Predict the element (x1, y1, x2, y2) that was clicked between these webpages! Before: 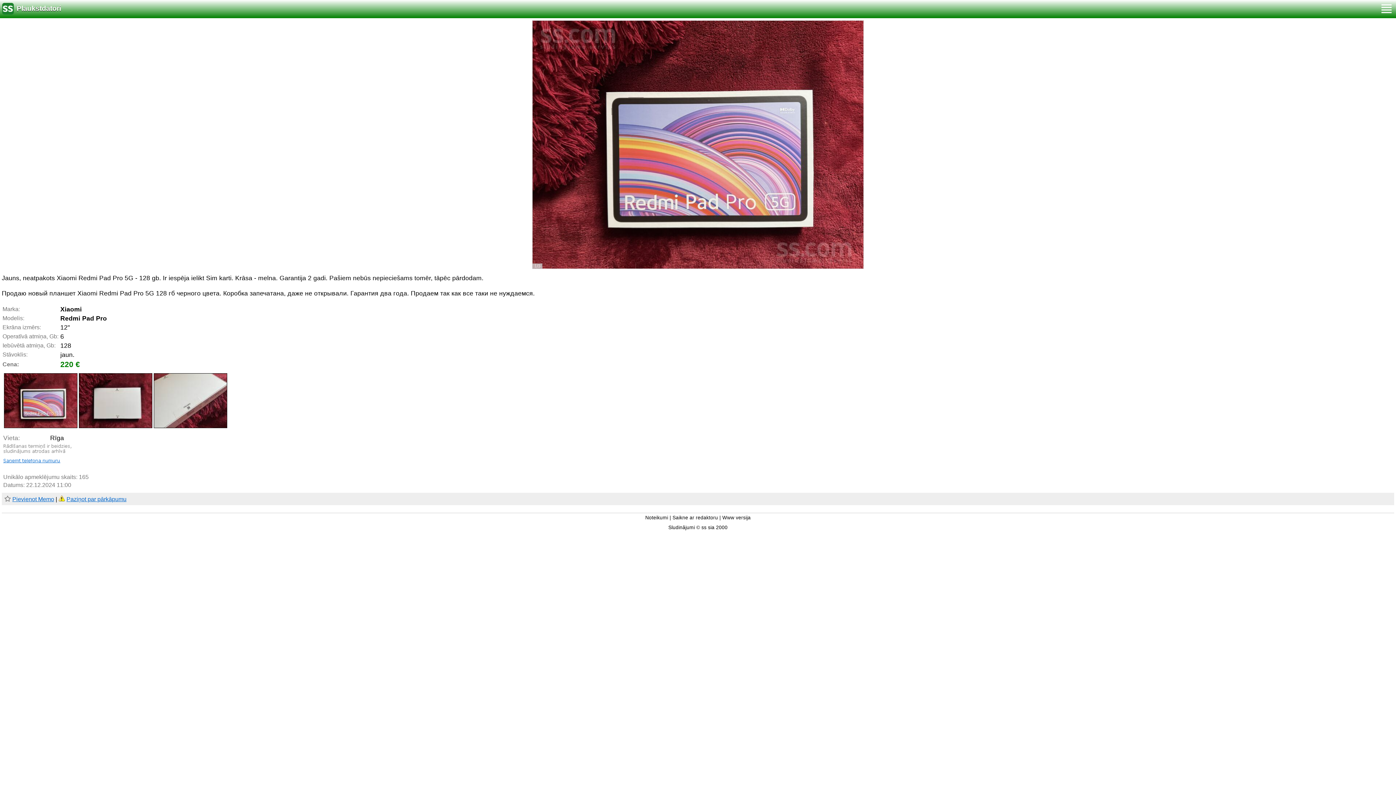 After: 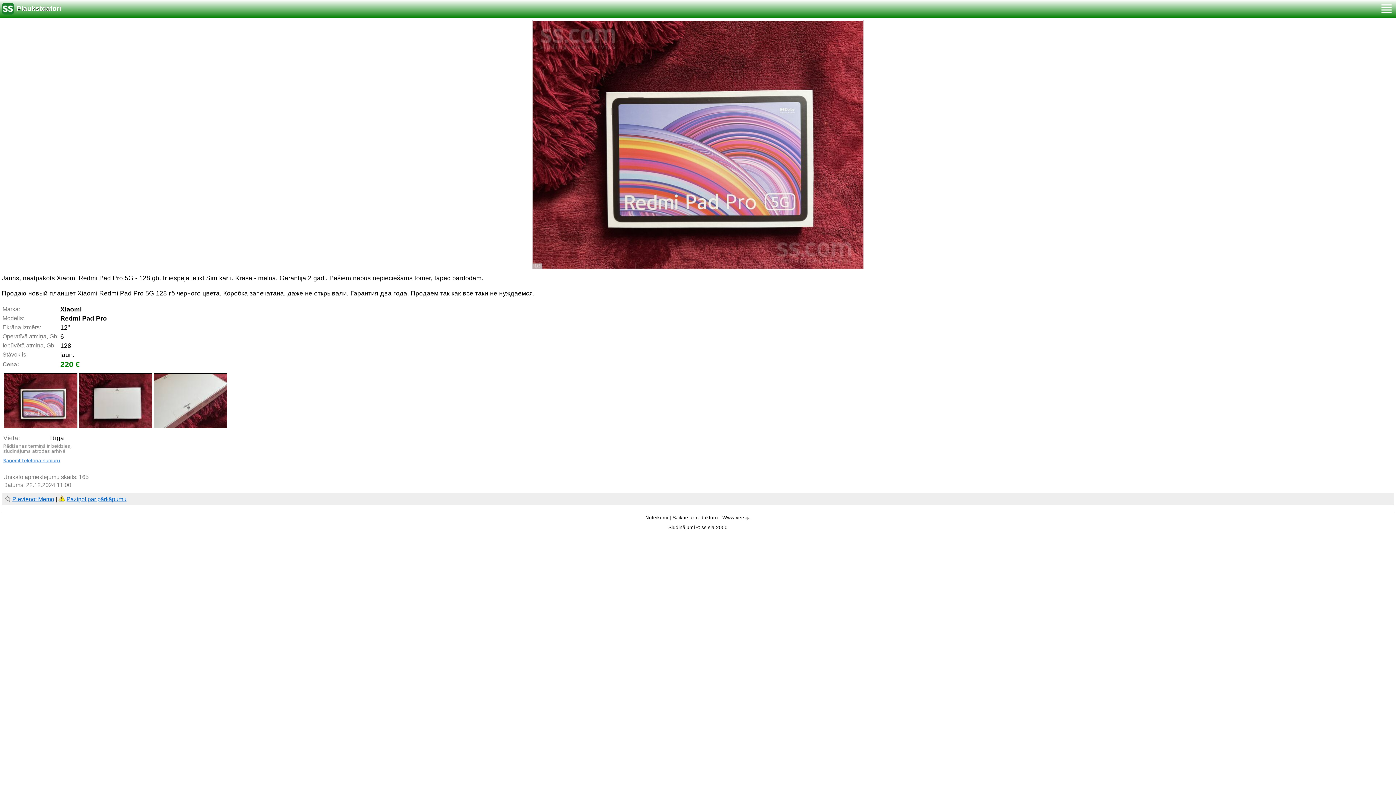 Action: label: Paziņot par pārkāpumu bbox: (66, 496, 126, 502)